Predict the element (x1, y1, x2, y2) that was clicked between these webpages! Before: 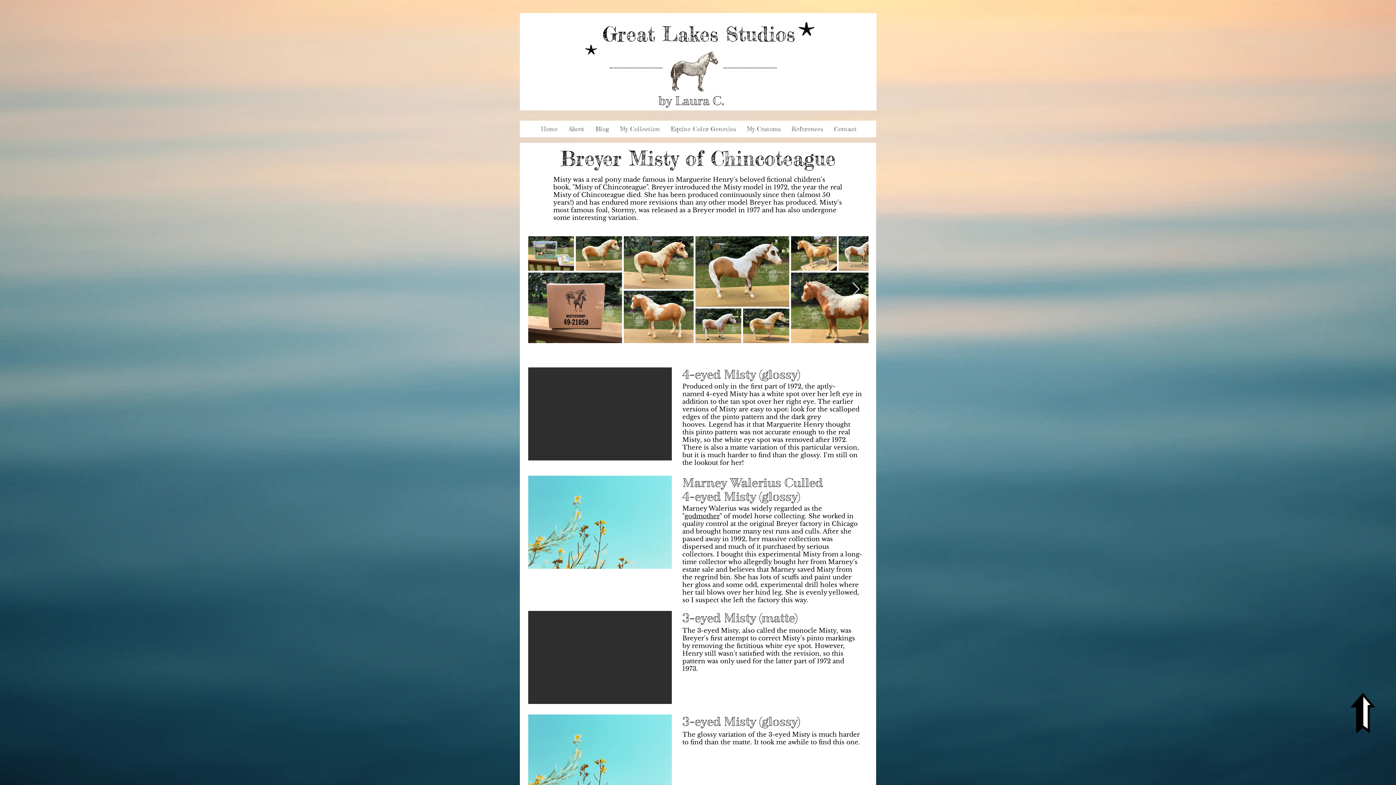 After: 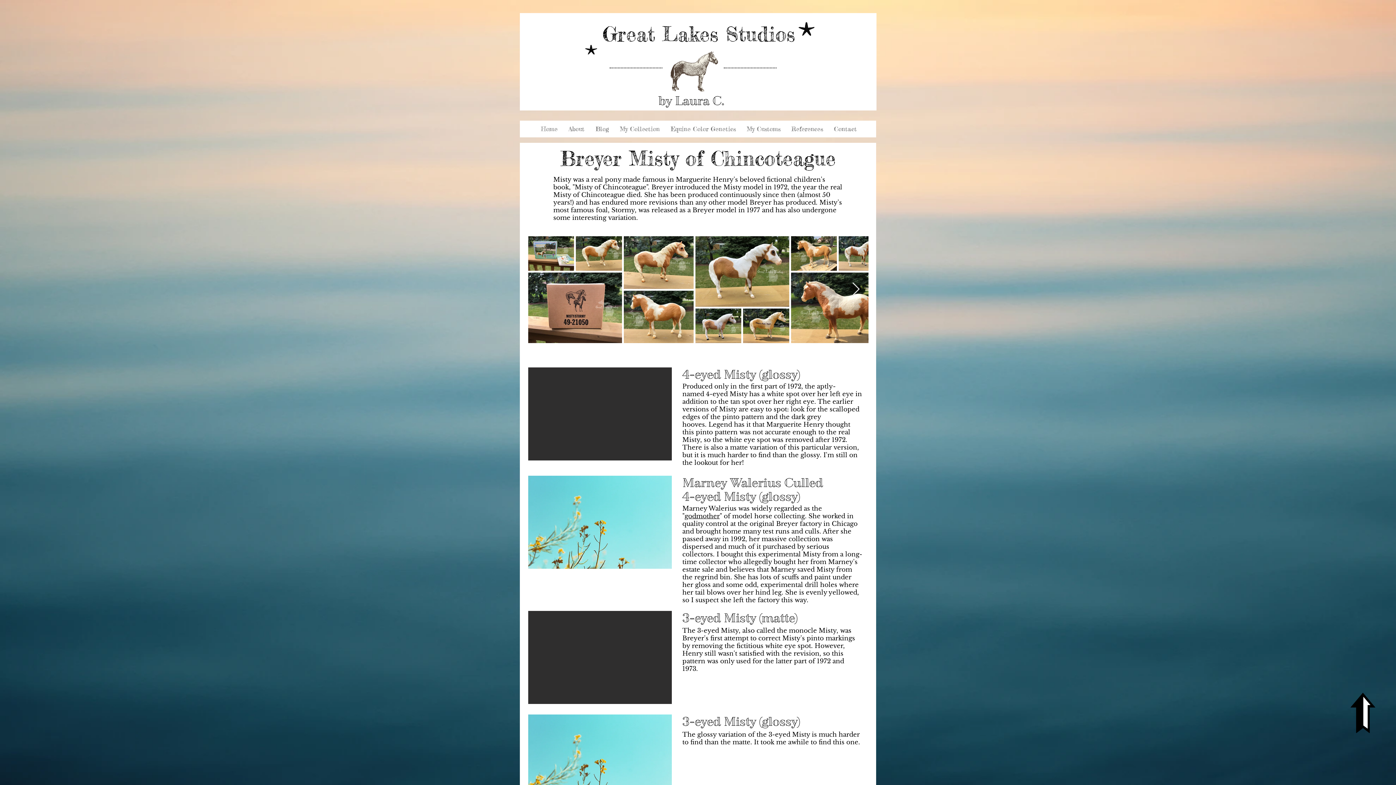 Action: bbox: (614, 123, 665, 134) label: My Collection